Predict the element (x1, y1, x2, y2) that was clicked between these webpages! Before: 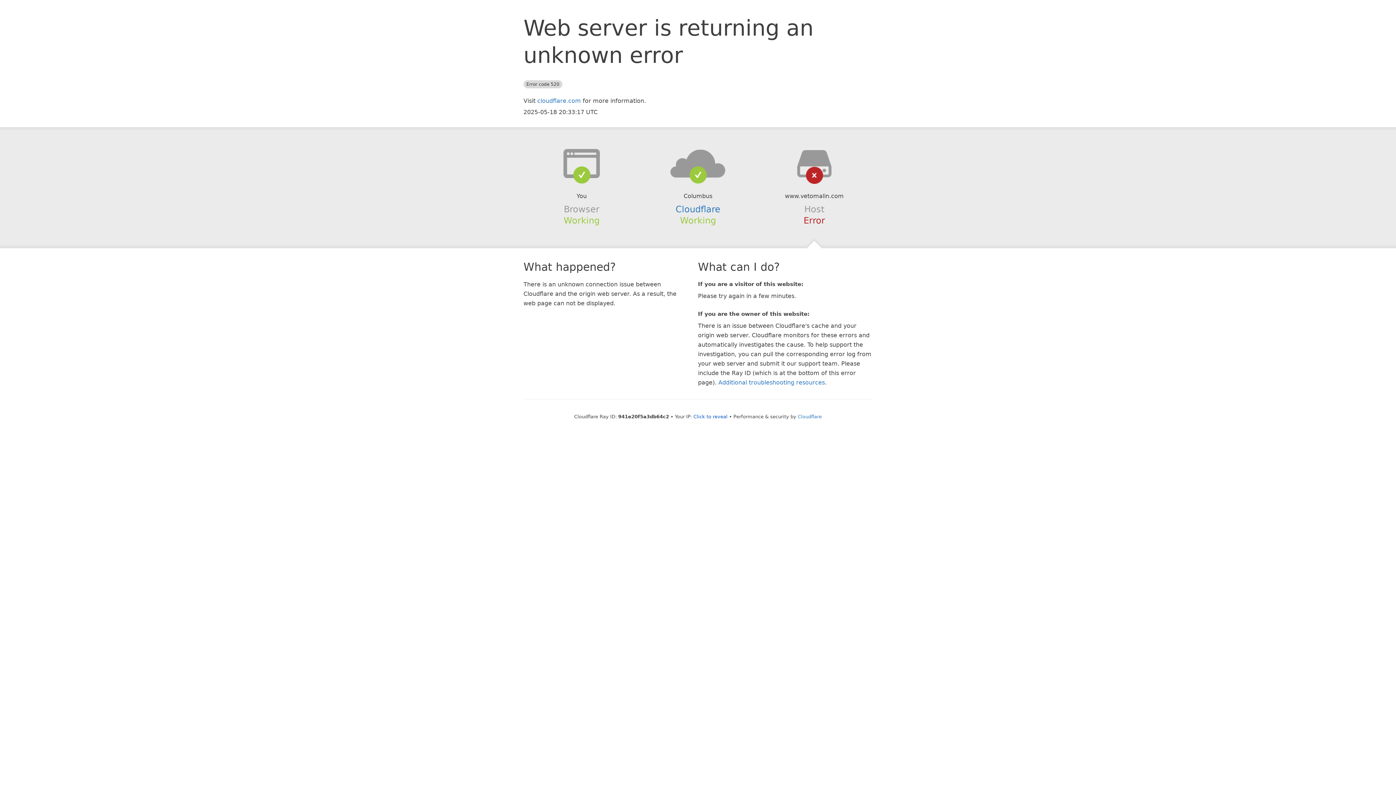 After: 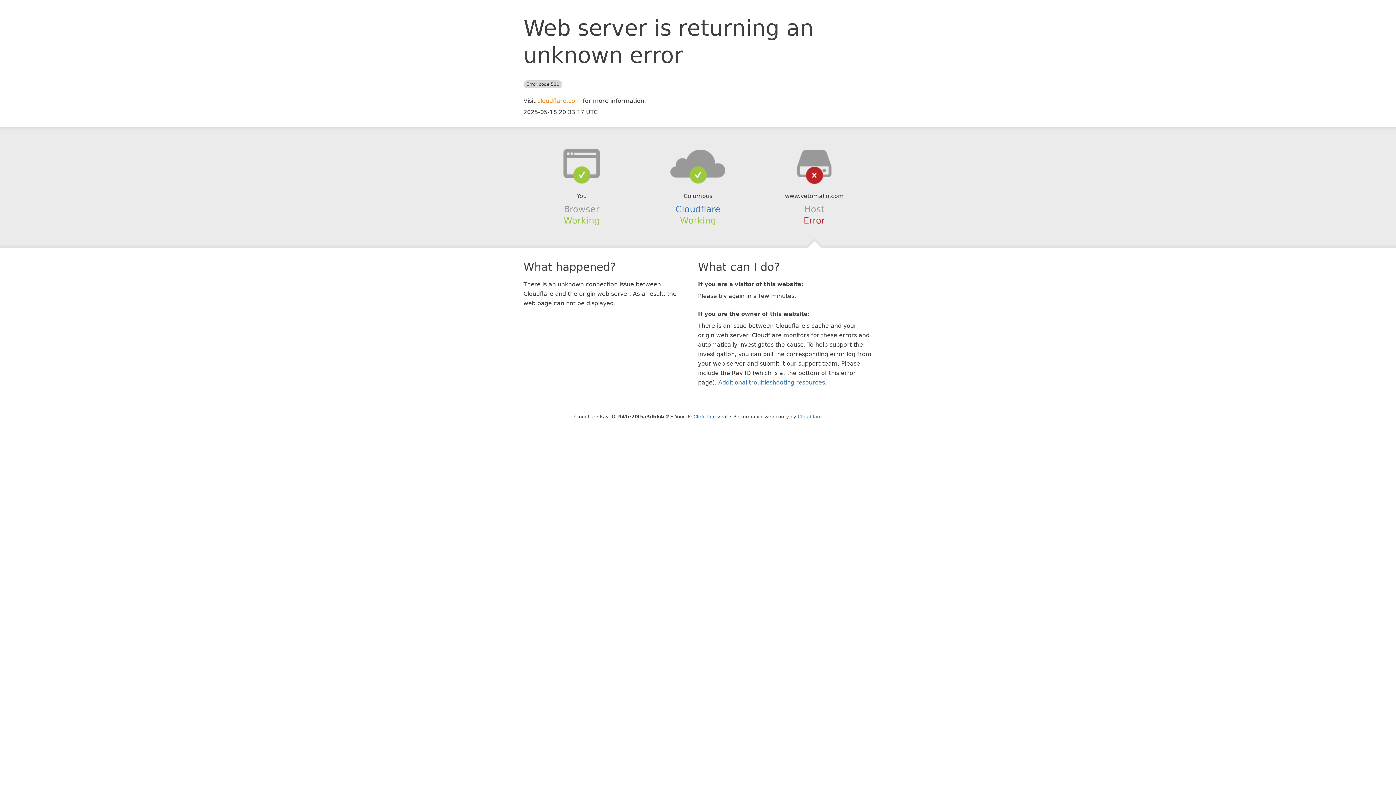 Action: bbox: (537, 97, 581, 104) label: cloudflare.com